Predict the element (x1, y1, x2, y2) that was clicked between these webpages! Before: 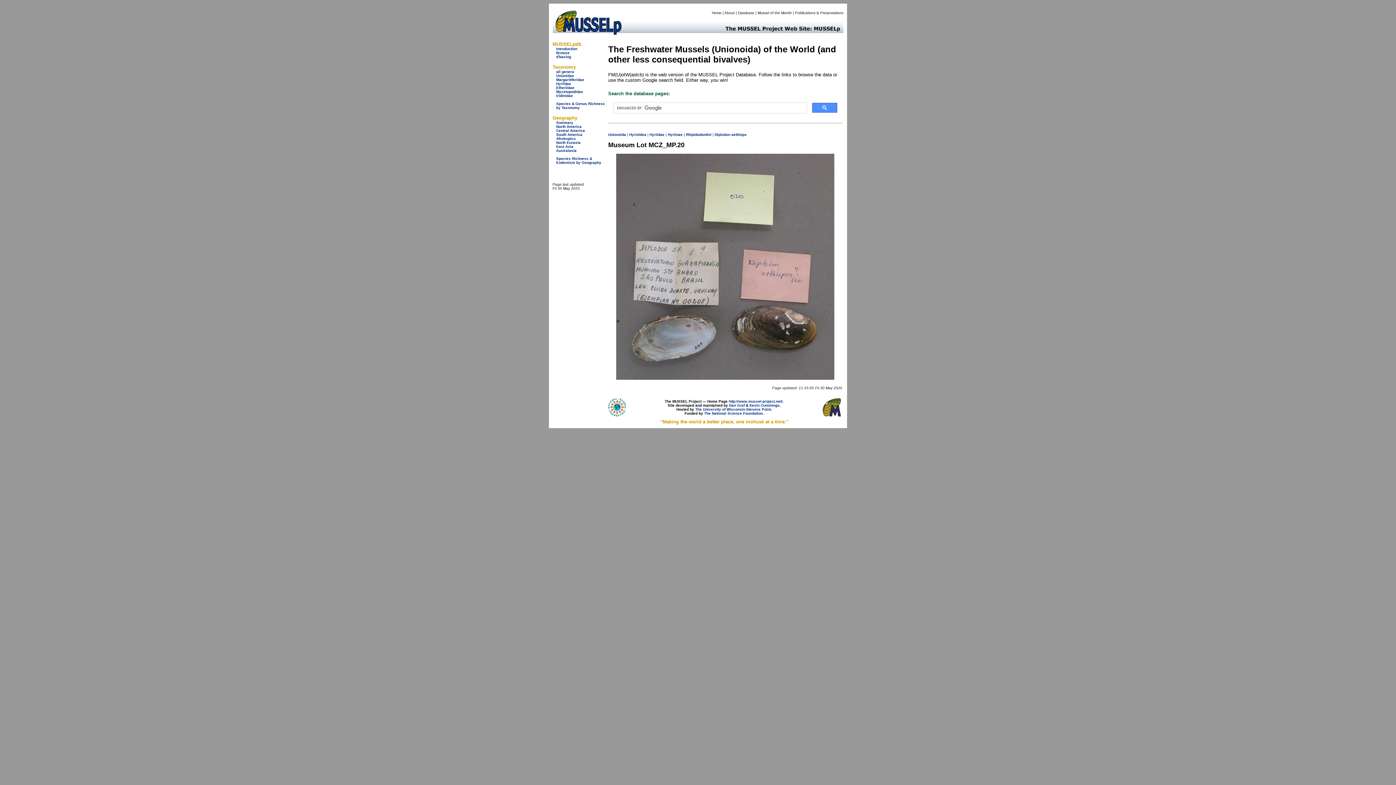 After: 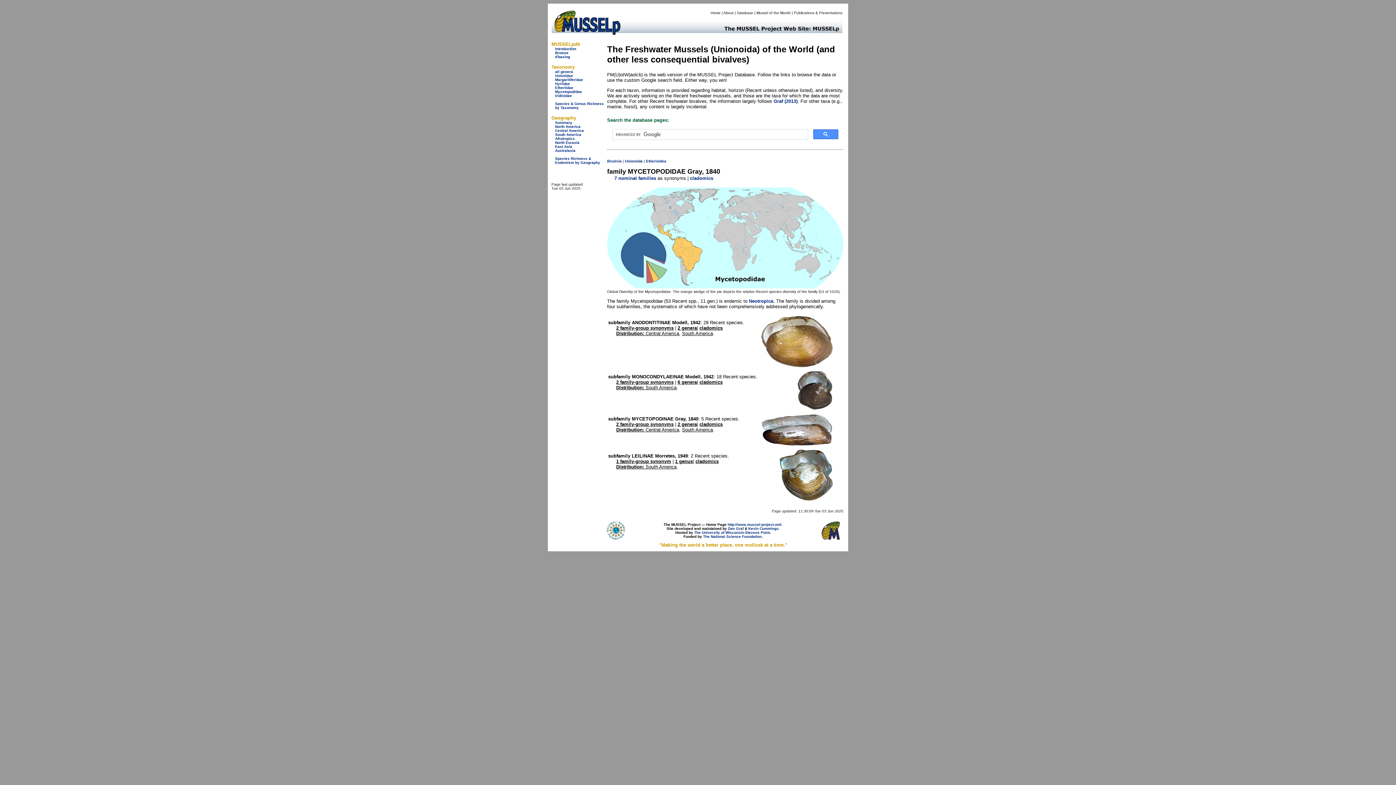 Action: bbox: (556, 89, 583, 93) label: Mycetopodidae